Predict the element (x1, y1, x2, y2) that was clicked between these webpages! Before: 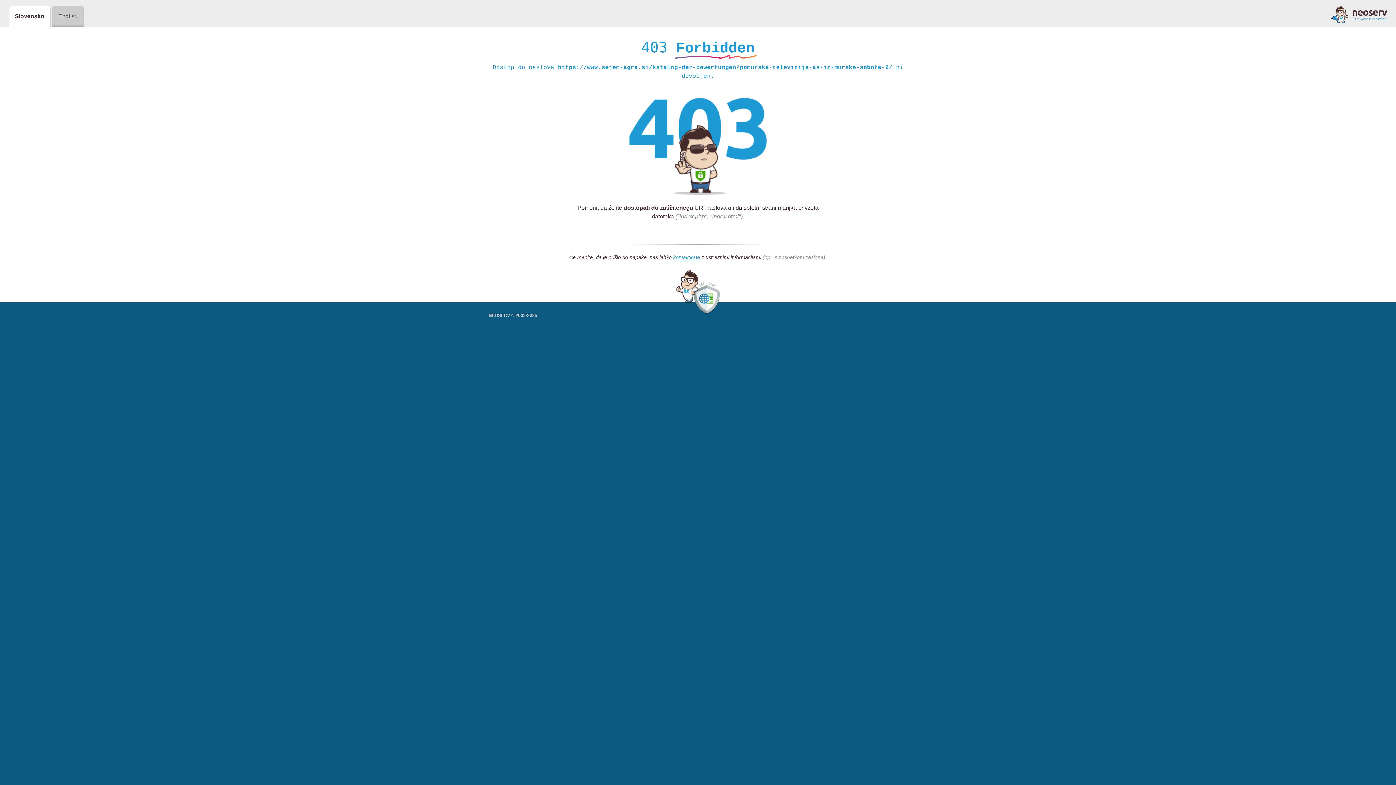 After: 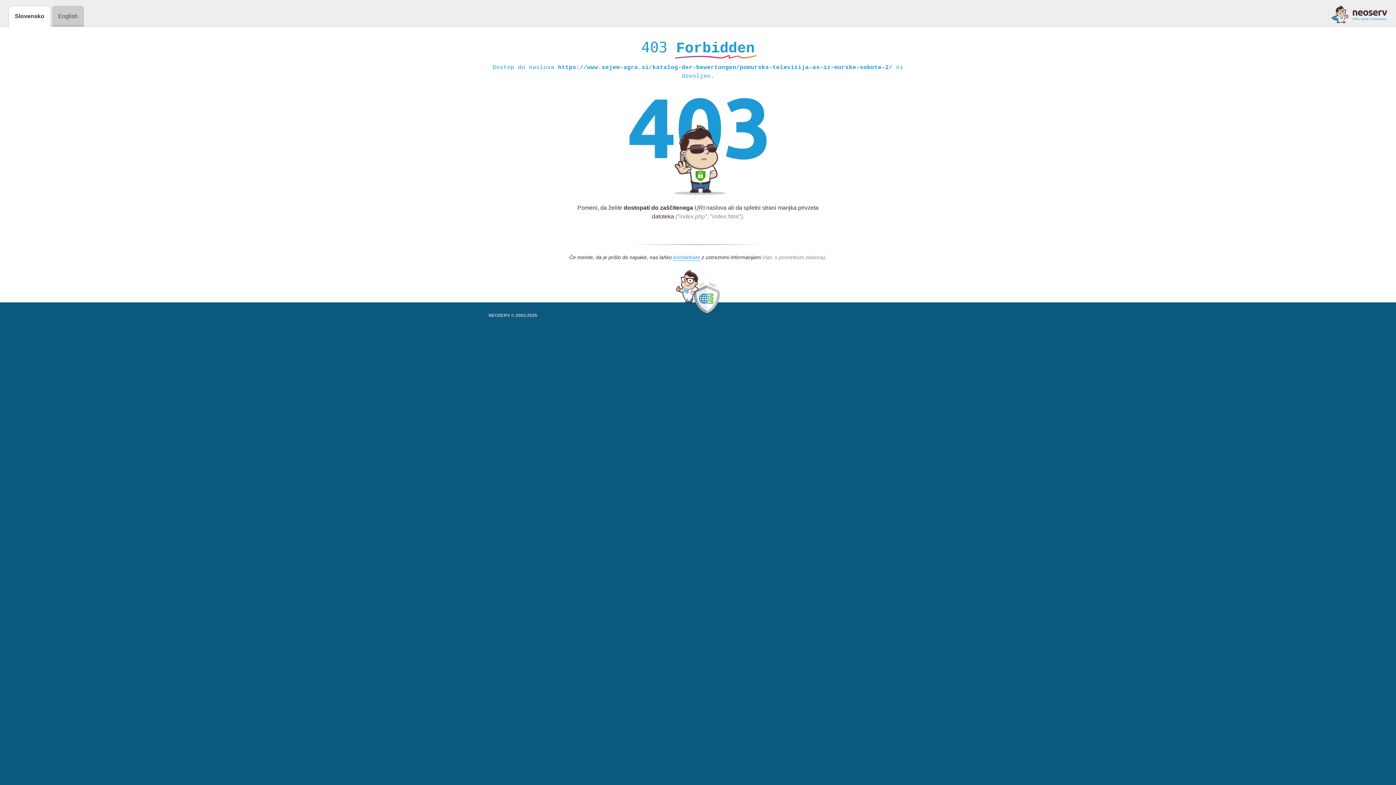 Action: bbox: (1331, 5, 1387, 23)